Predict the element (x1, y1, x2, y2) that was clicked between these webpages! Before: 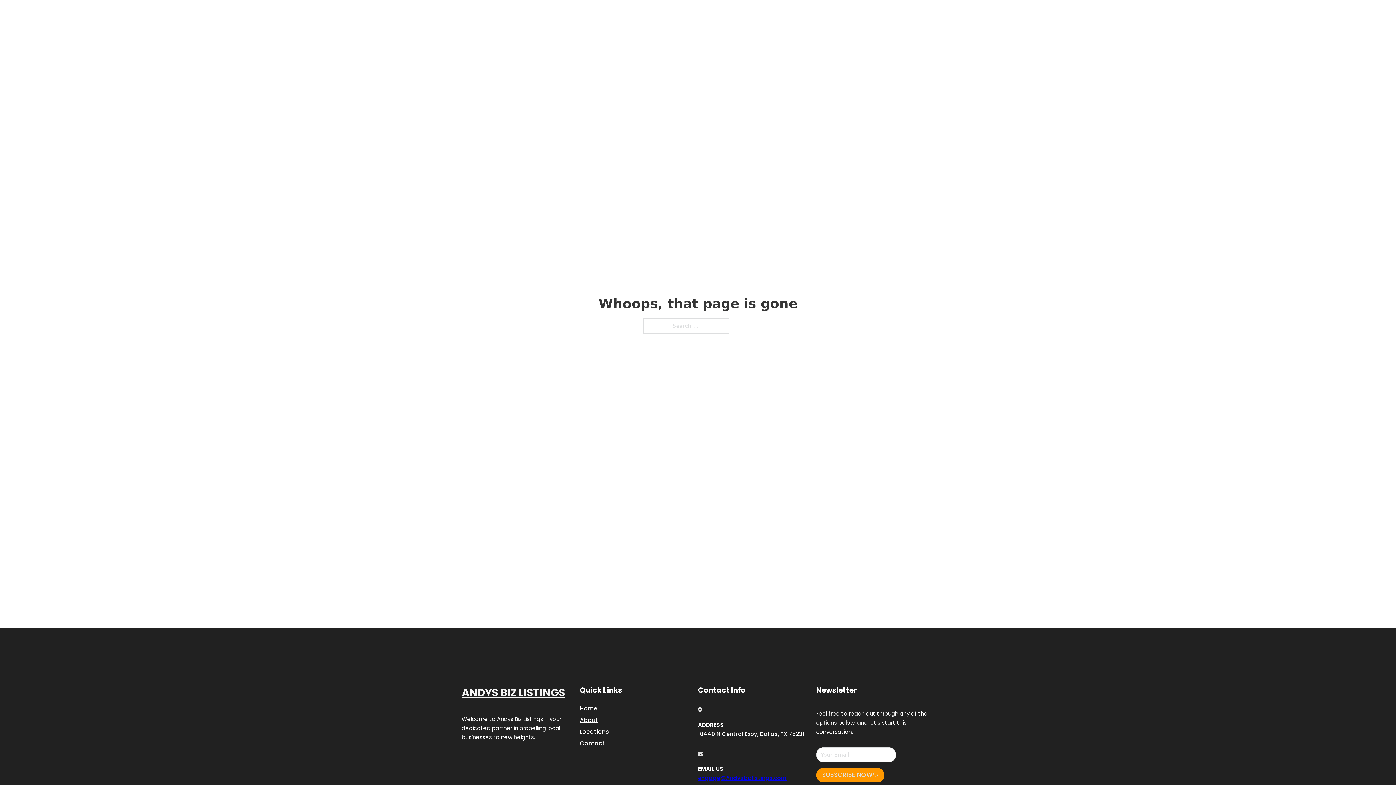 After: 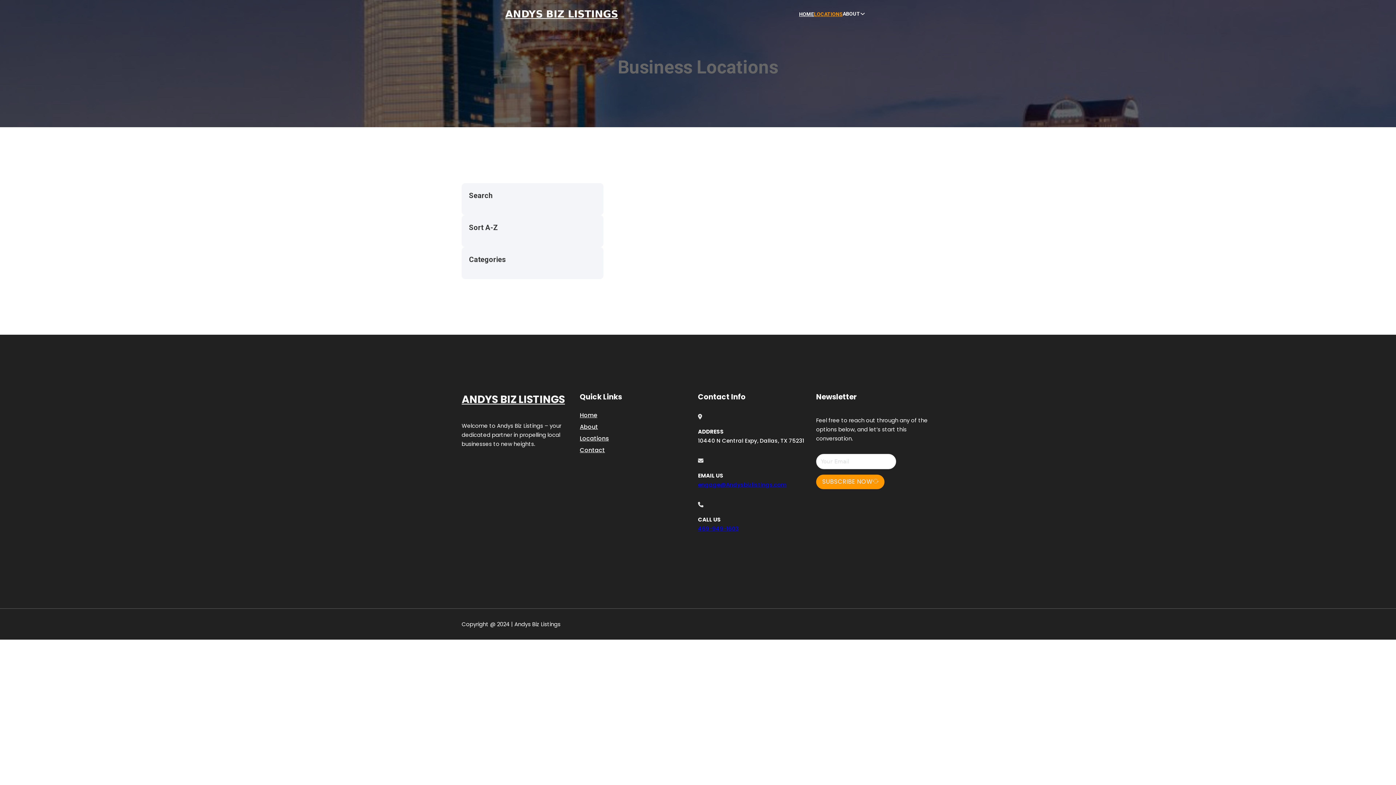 Action: label: LOCATIONS bbox: (814, 10, 842, 18)